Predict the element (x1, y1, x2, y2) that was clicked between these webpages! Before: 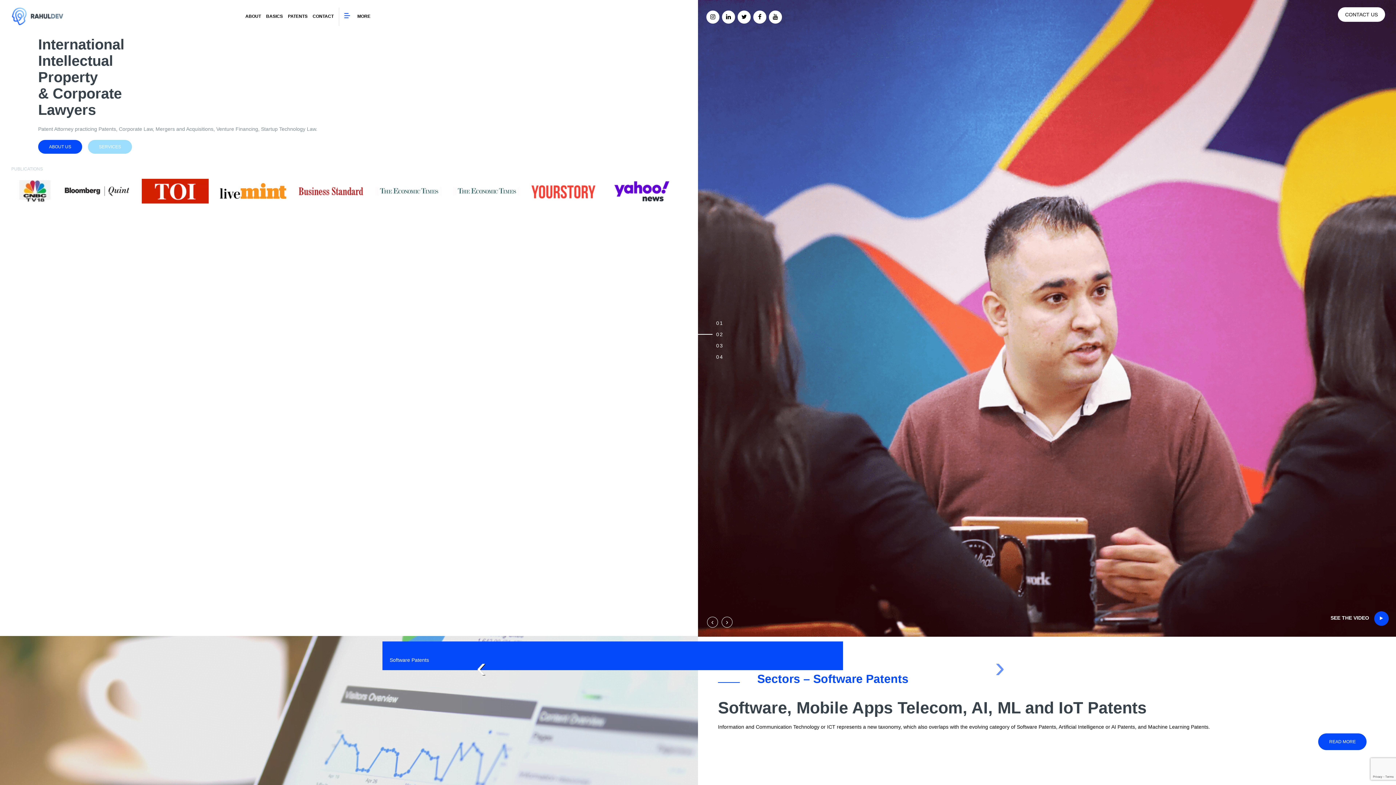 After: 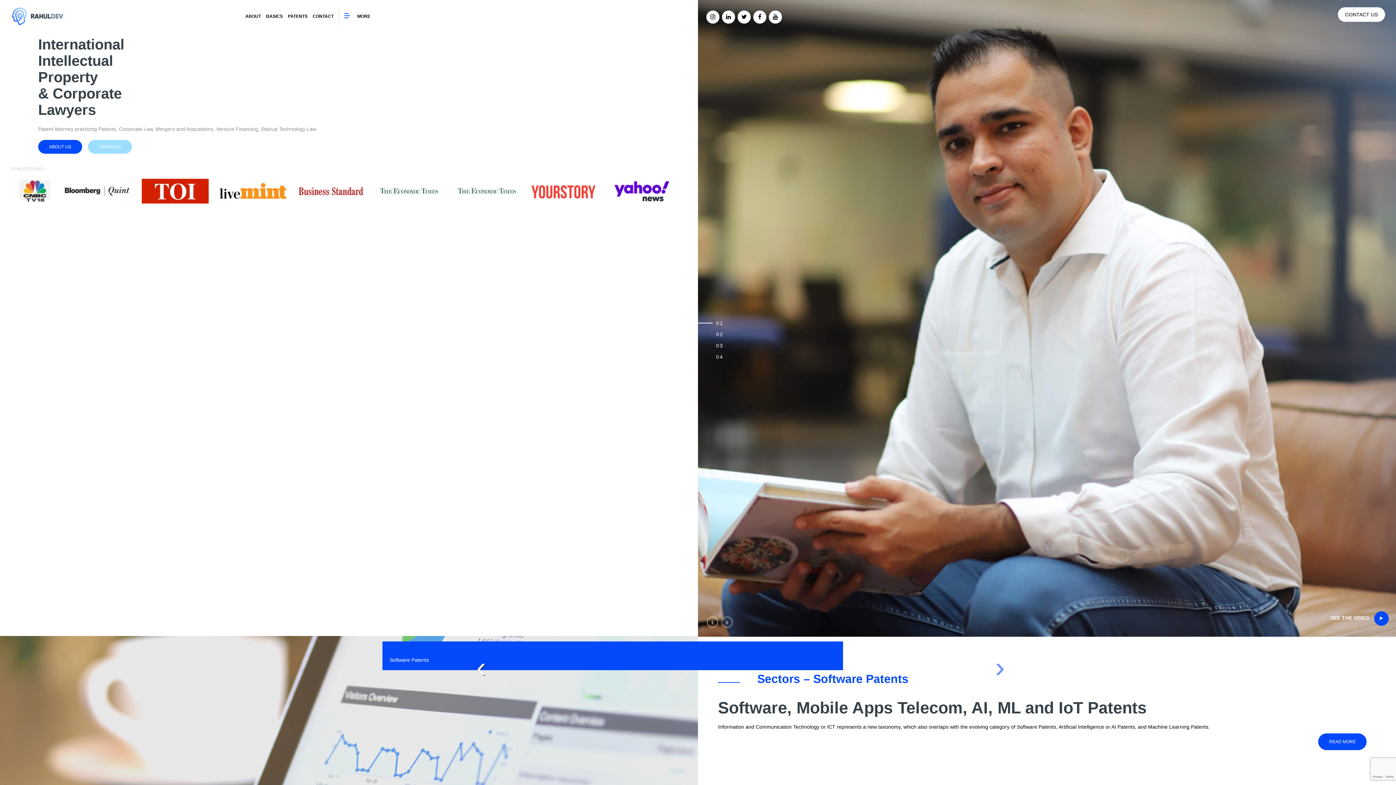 Action: bbox: (698, 341, 729, 348)